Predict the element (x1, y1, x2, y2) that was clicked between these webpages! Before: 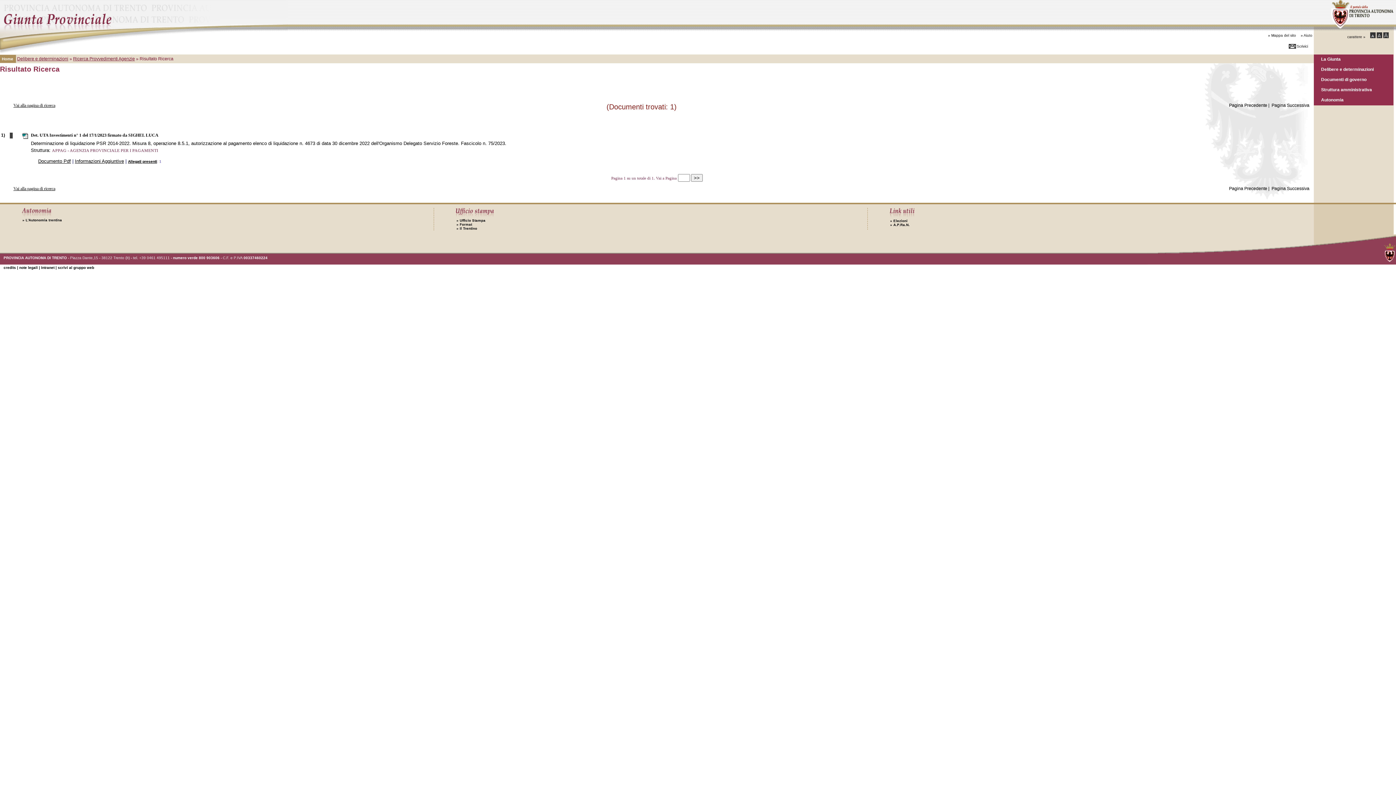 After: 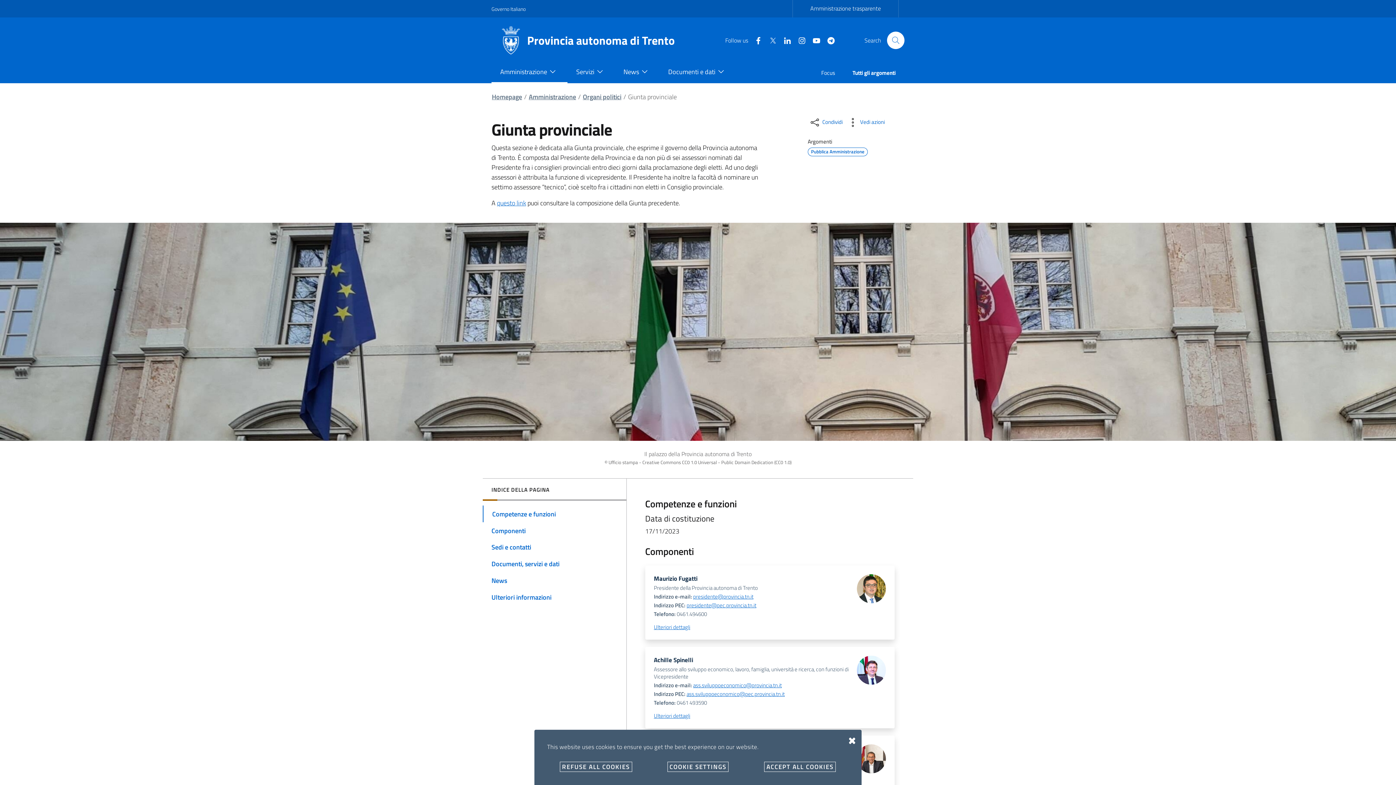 Action: label: La Giunta bbox: (1321, 56, 1341, 61)